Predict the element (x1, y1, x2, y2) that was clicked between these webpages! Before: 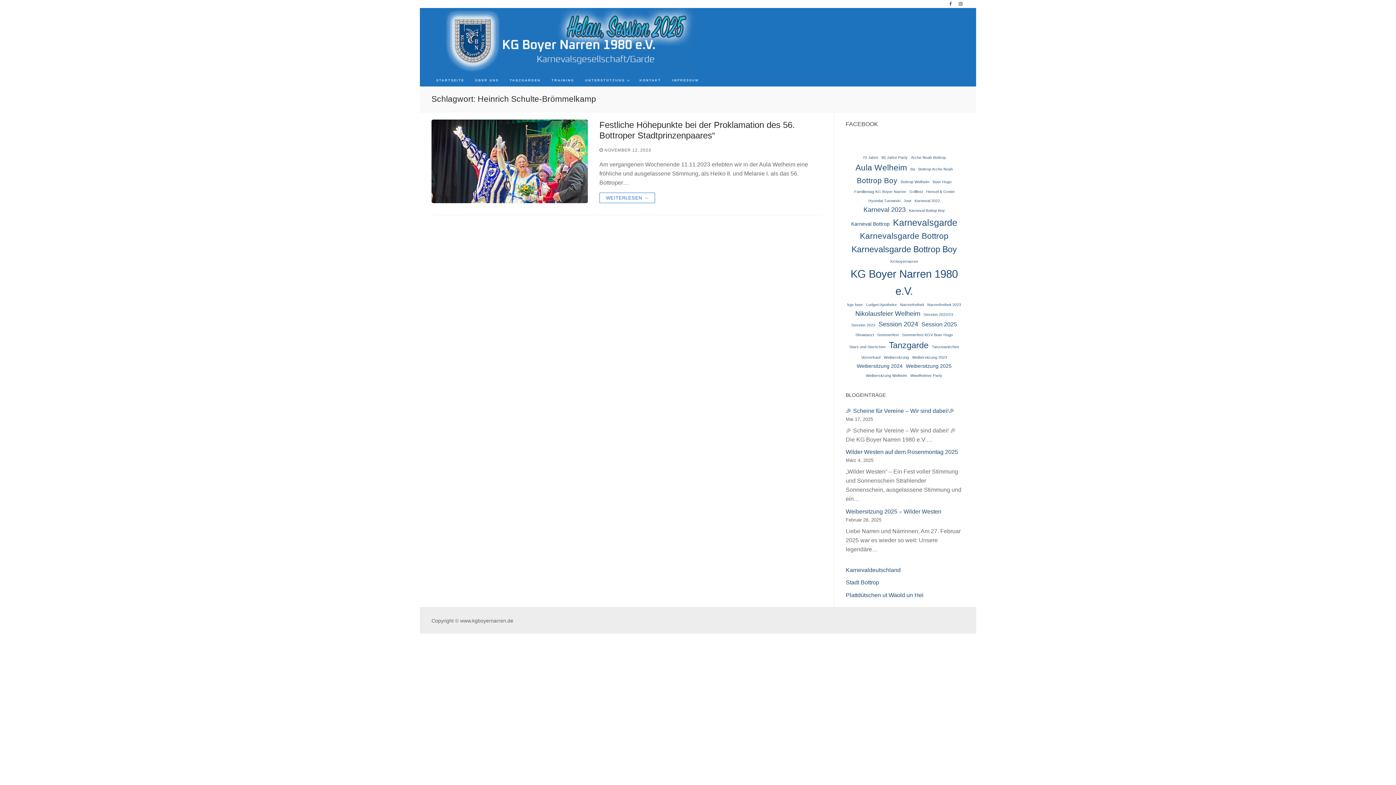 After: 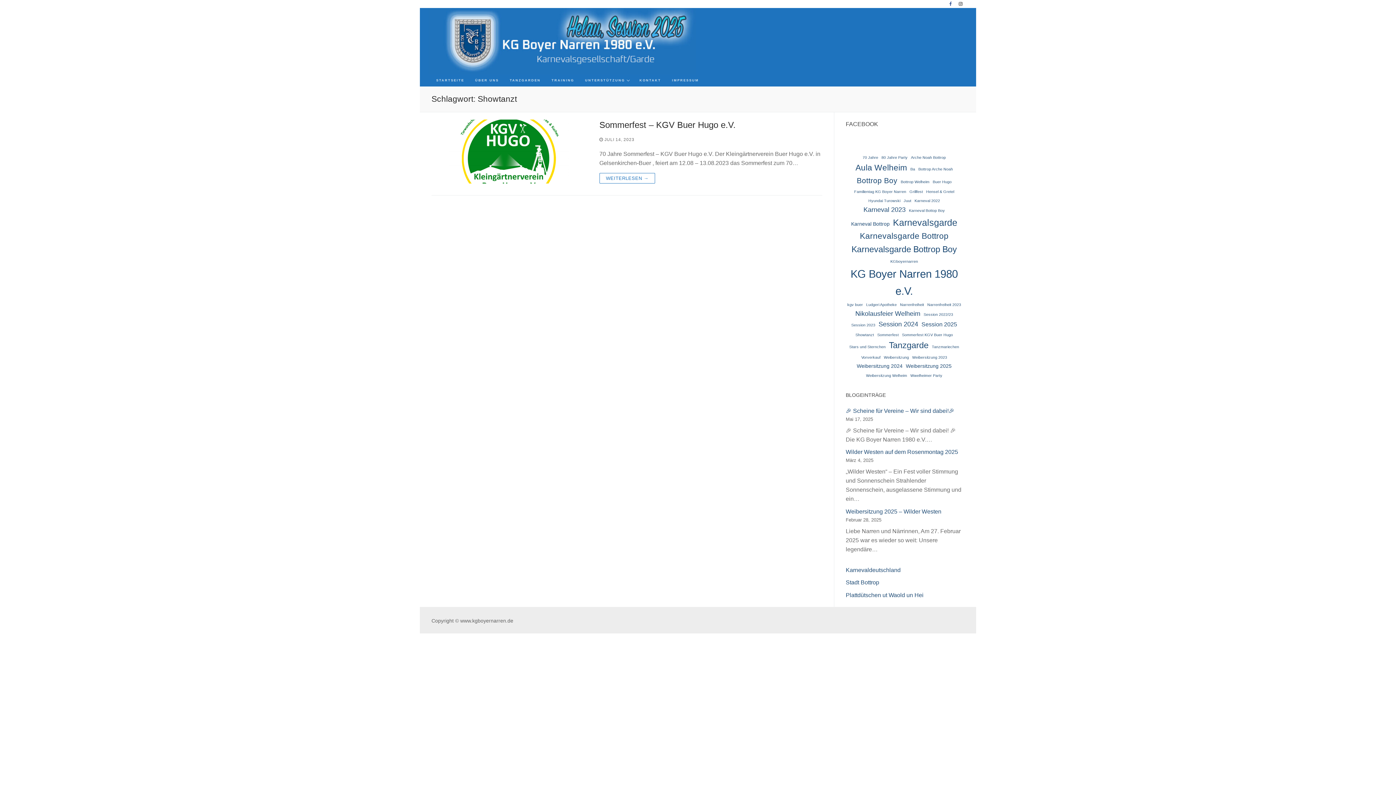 Action: label: Showtanzt (1 Eintrag) bbox: (855, 331, 874, 338)